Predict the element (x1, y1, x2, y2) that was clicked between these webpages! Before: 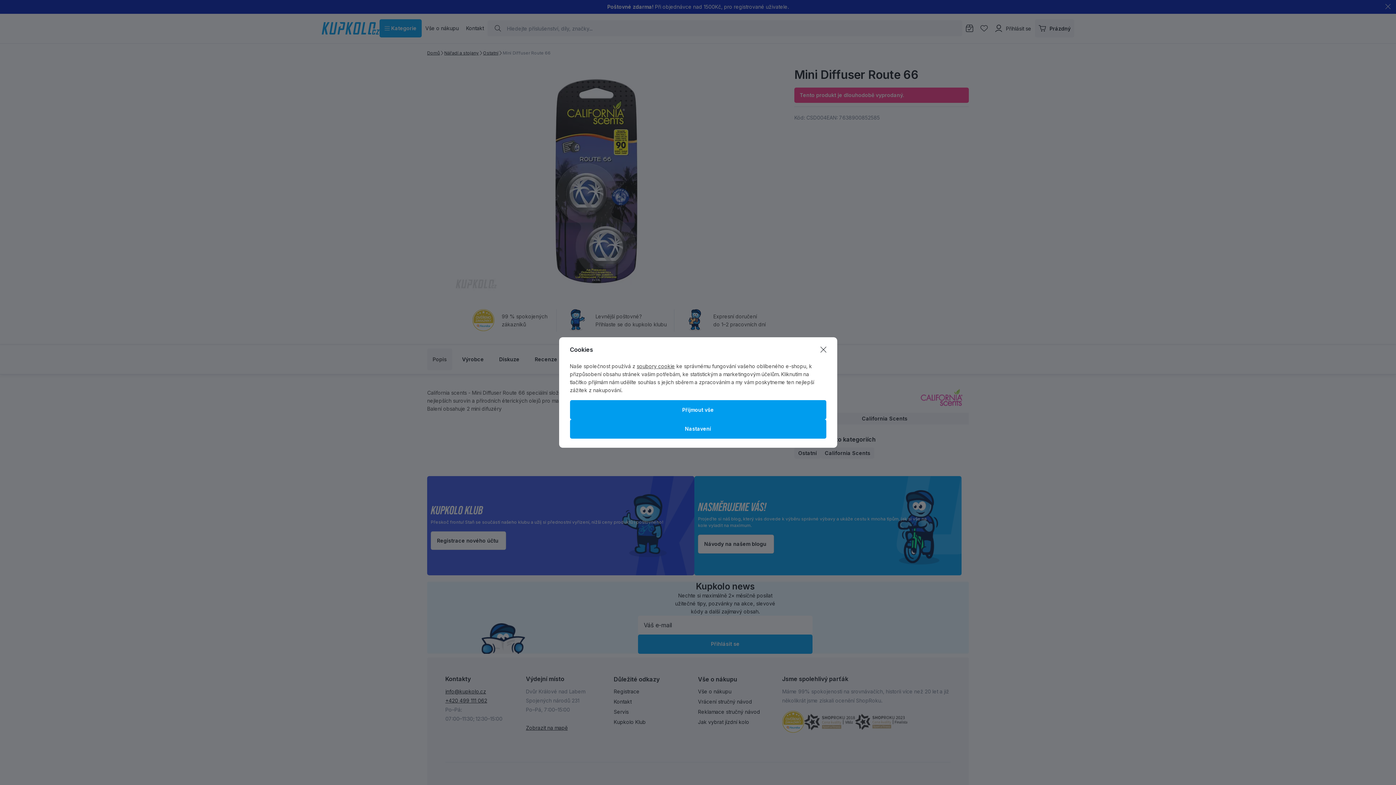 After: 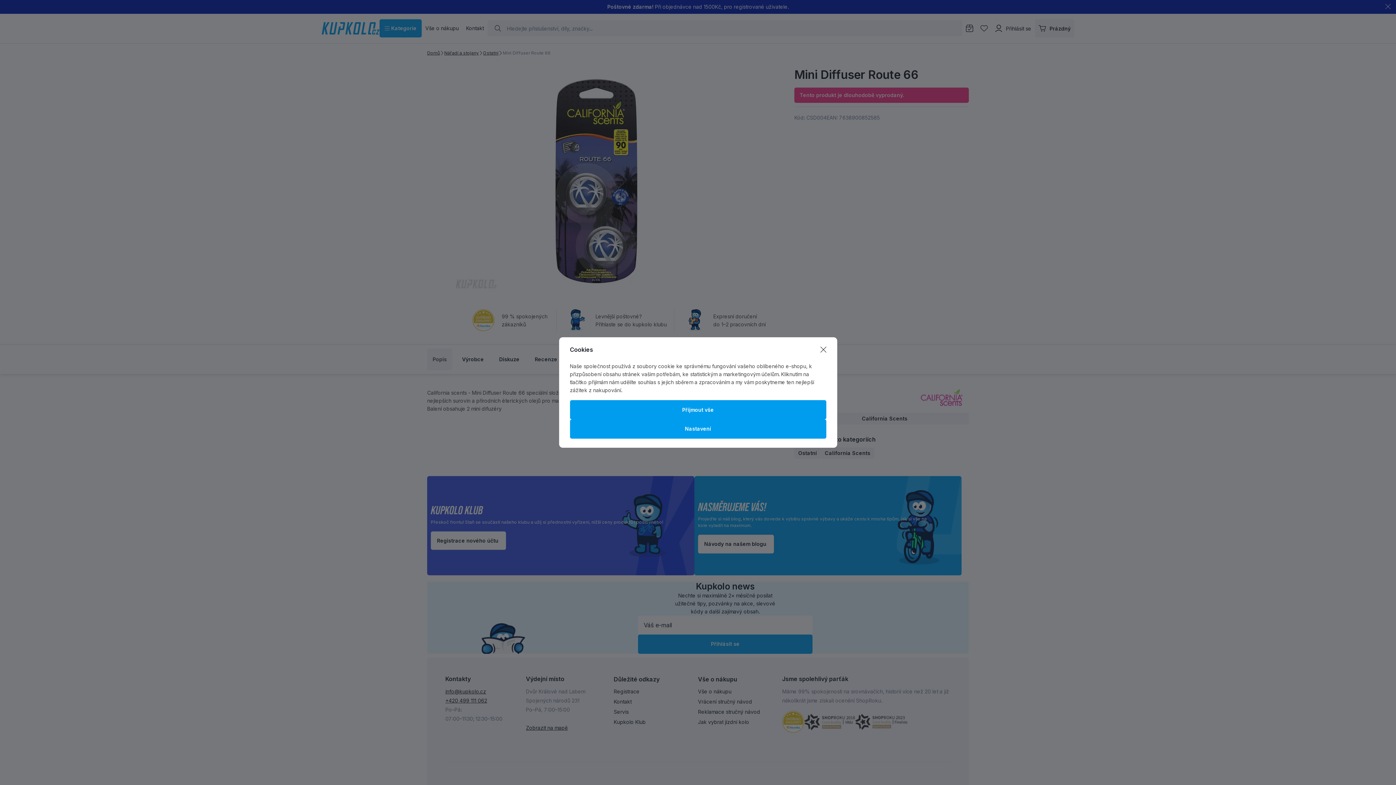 Action: bbox: (636, 363, 675, 369) label: soubory cookie